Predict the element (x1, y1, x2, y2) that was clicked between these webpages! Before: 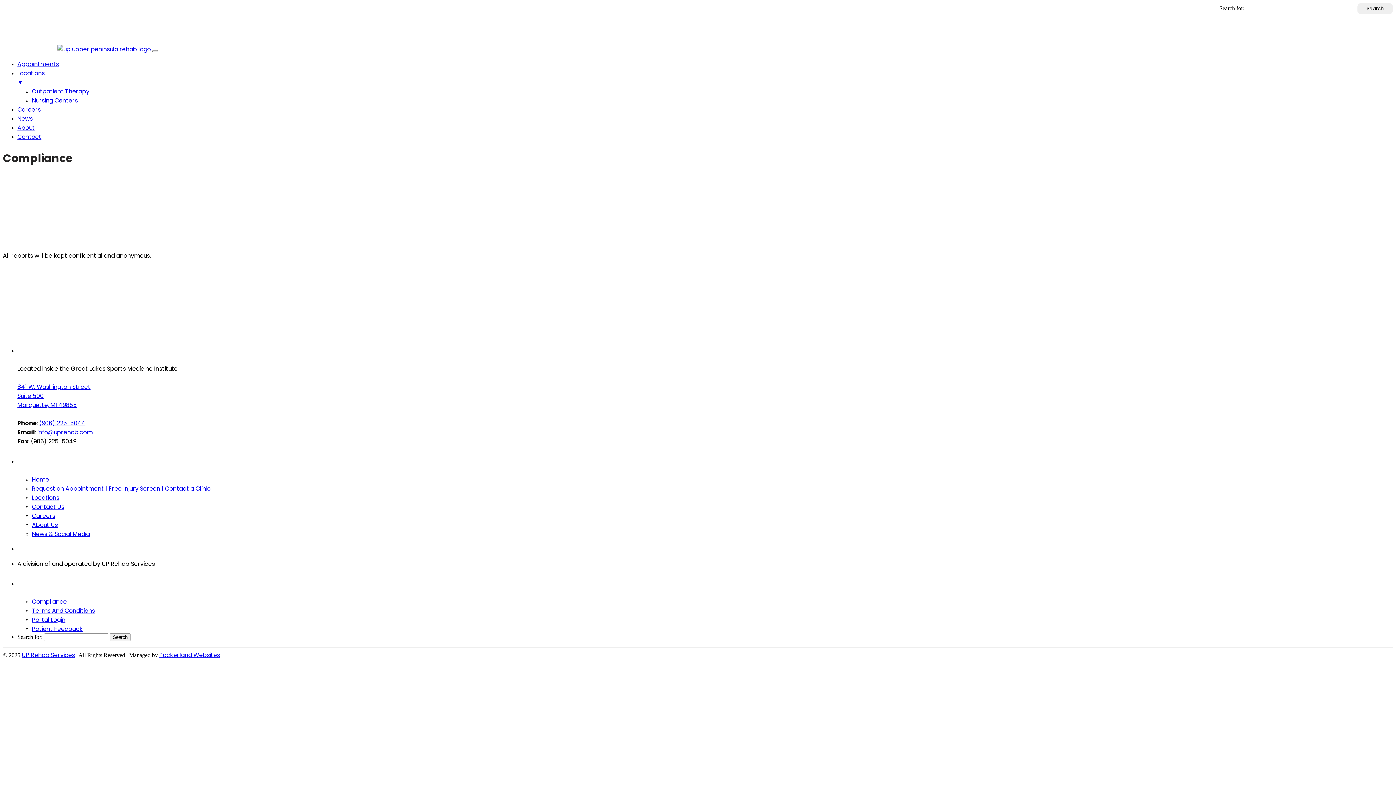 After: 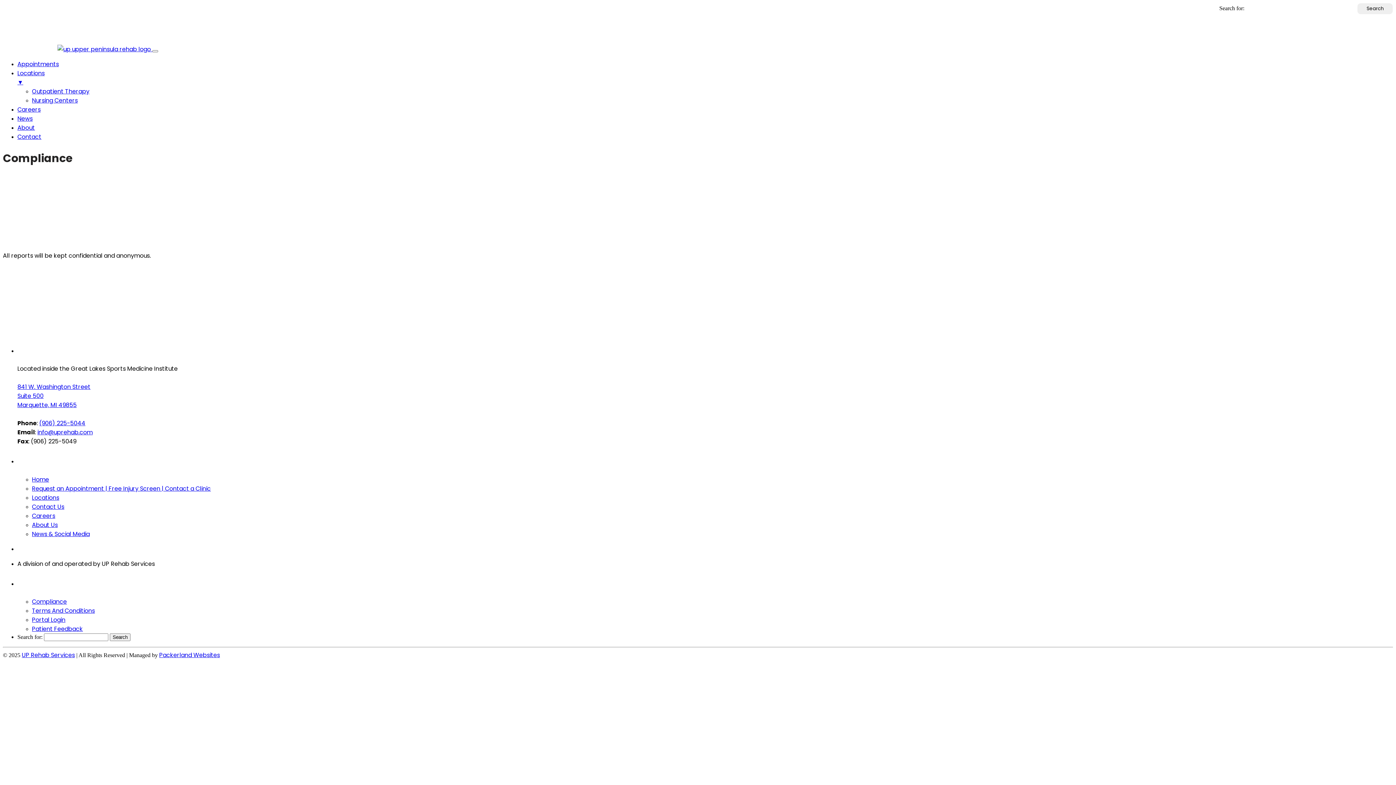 Action: label: ▼ bbox: (17, 78, 23, 86)